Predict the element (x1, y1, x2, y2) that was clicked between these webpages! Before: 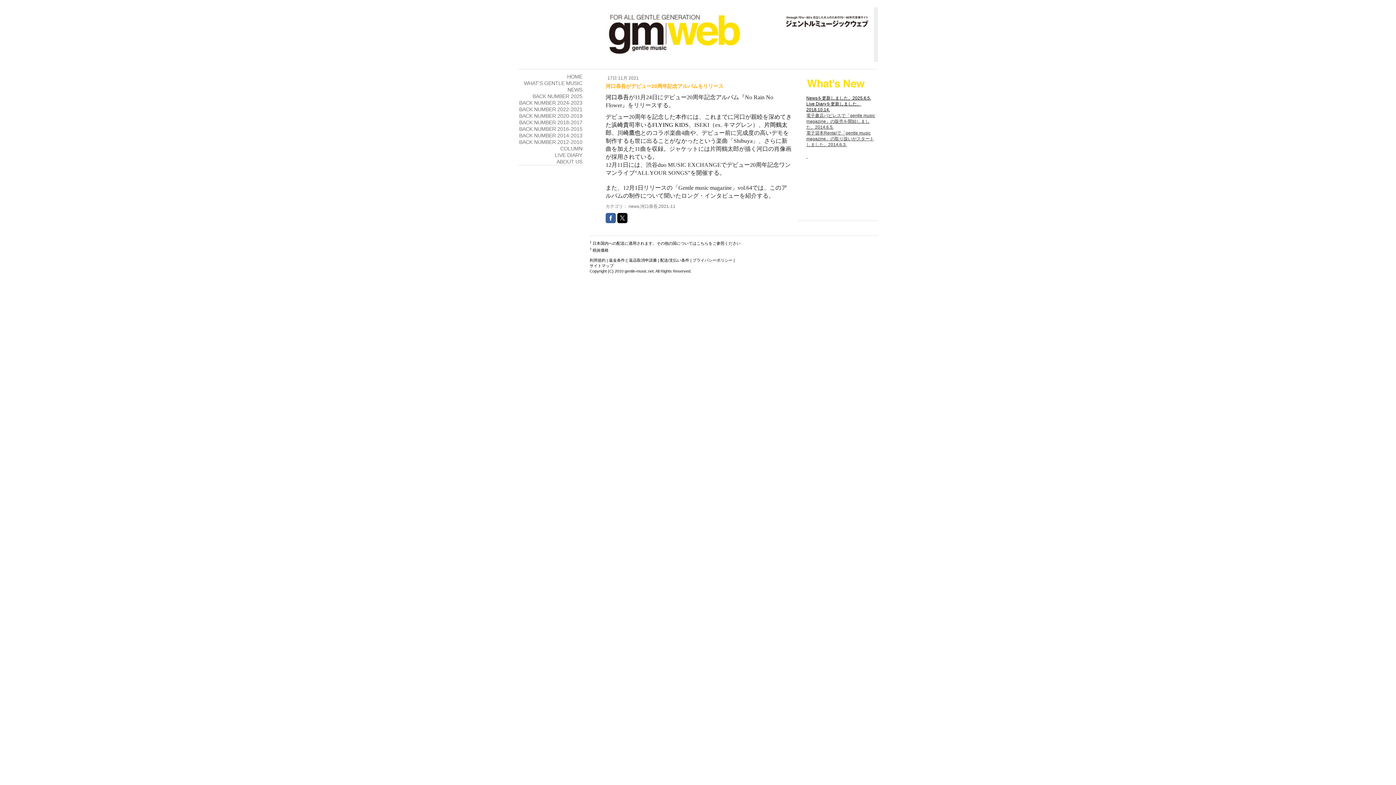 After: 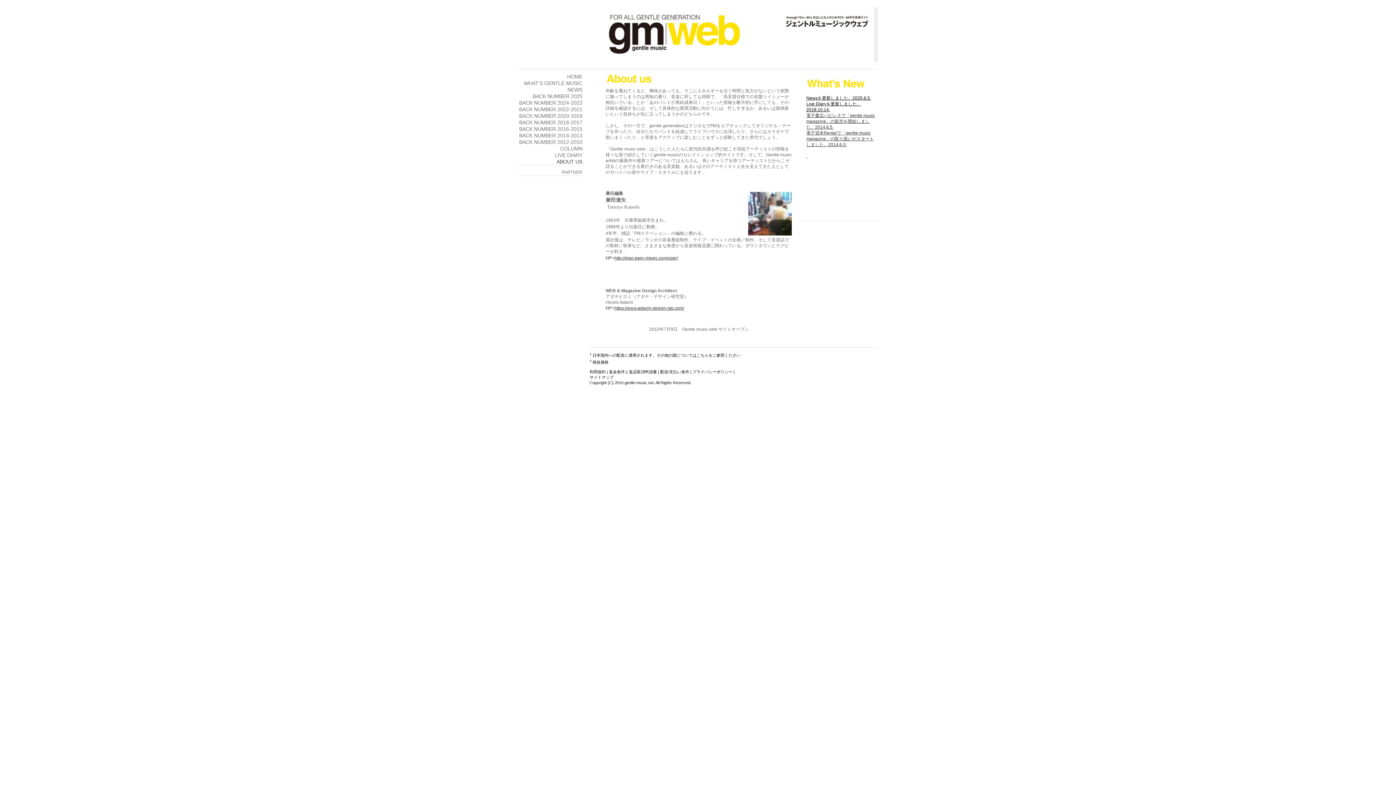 Action: bbox: (518, 158, 582, 165) label: ABOUT US